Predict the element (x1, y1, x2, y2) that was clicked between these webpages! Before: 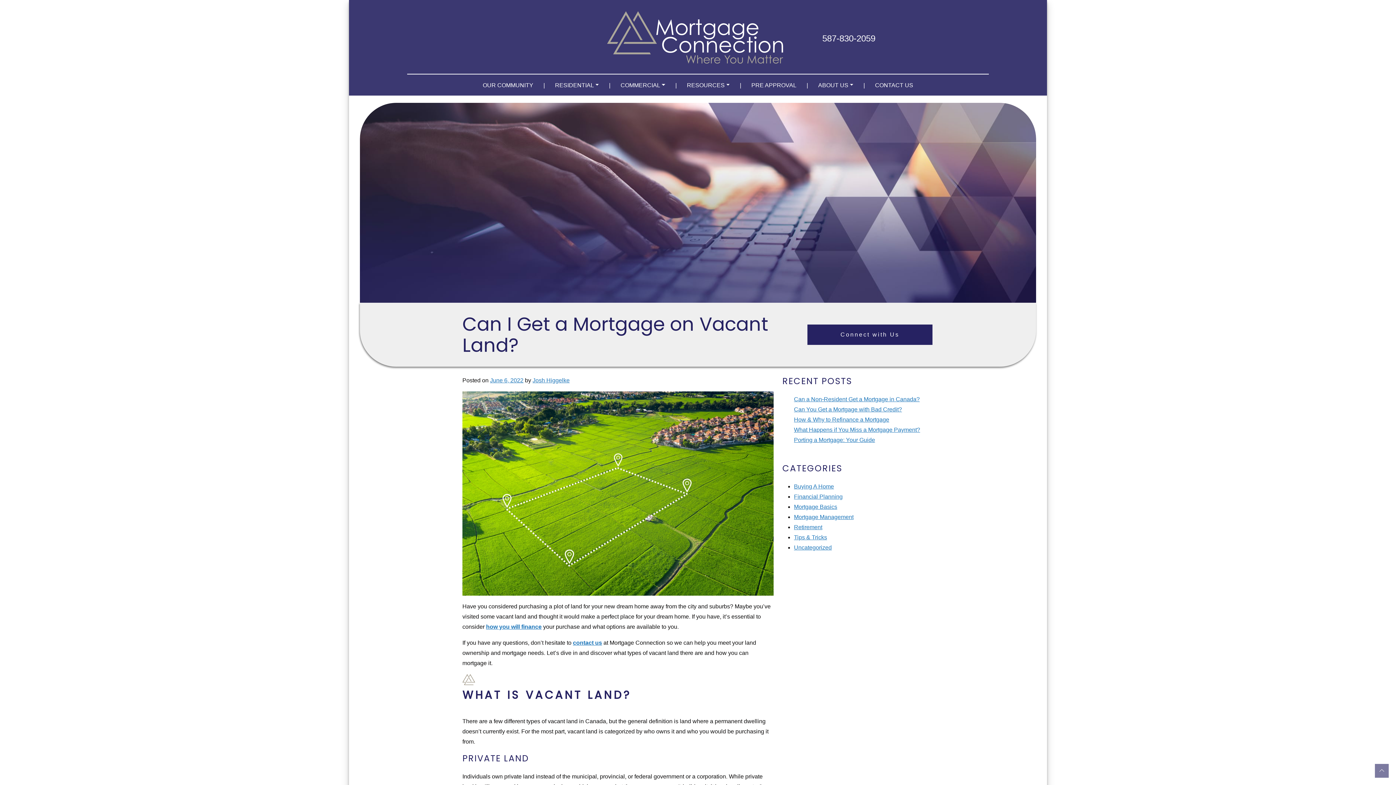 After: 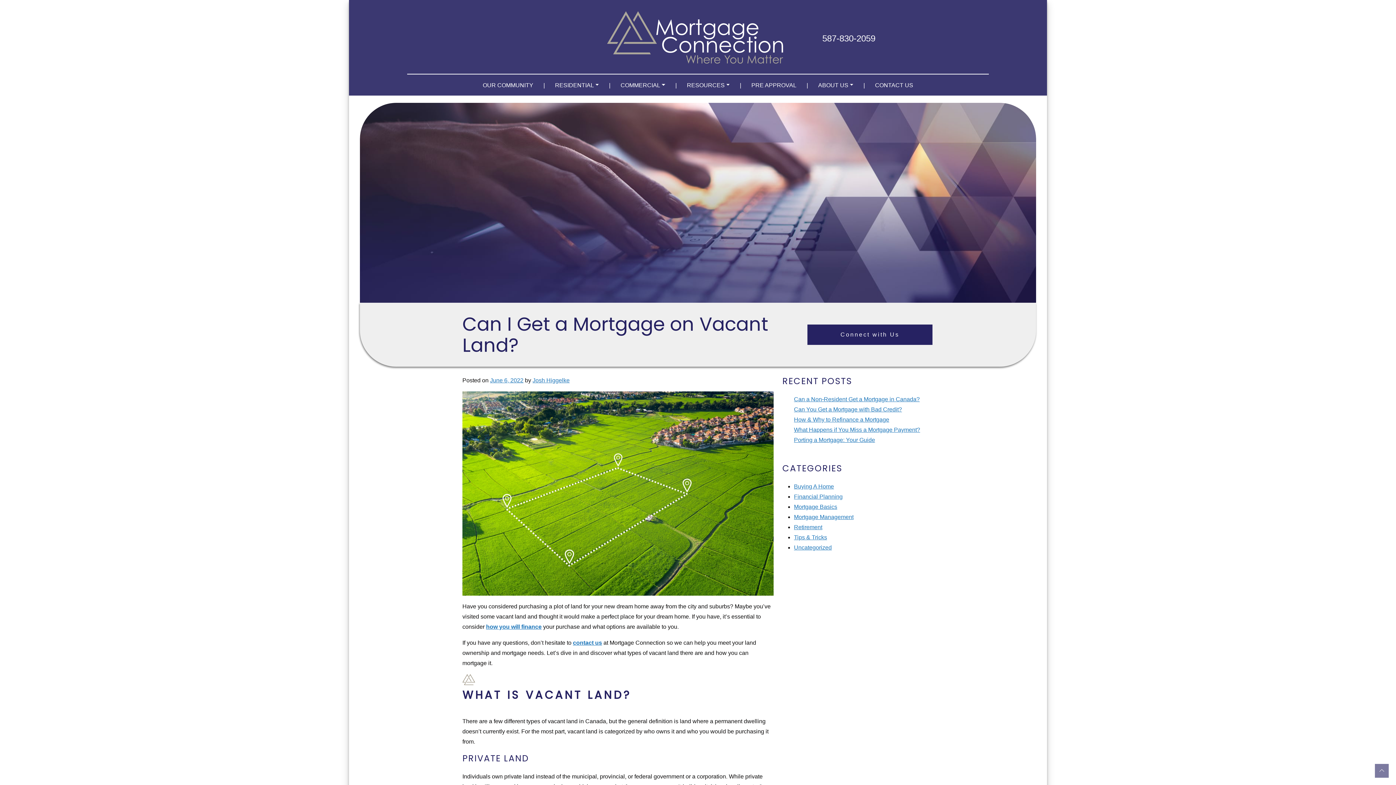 Action: label: June 6, 2022 bbox: (490, 377, 523, 383)